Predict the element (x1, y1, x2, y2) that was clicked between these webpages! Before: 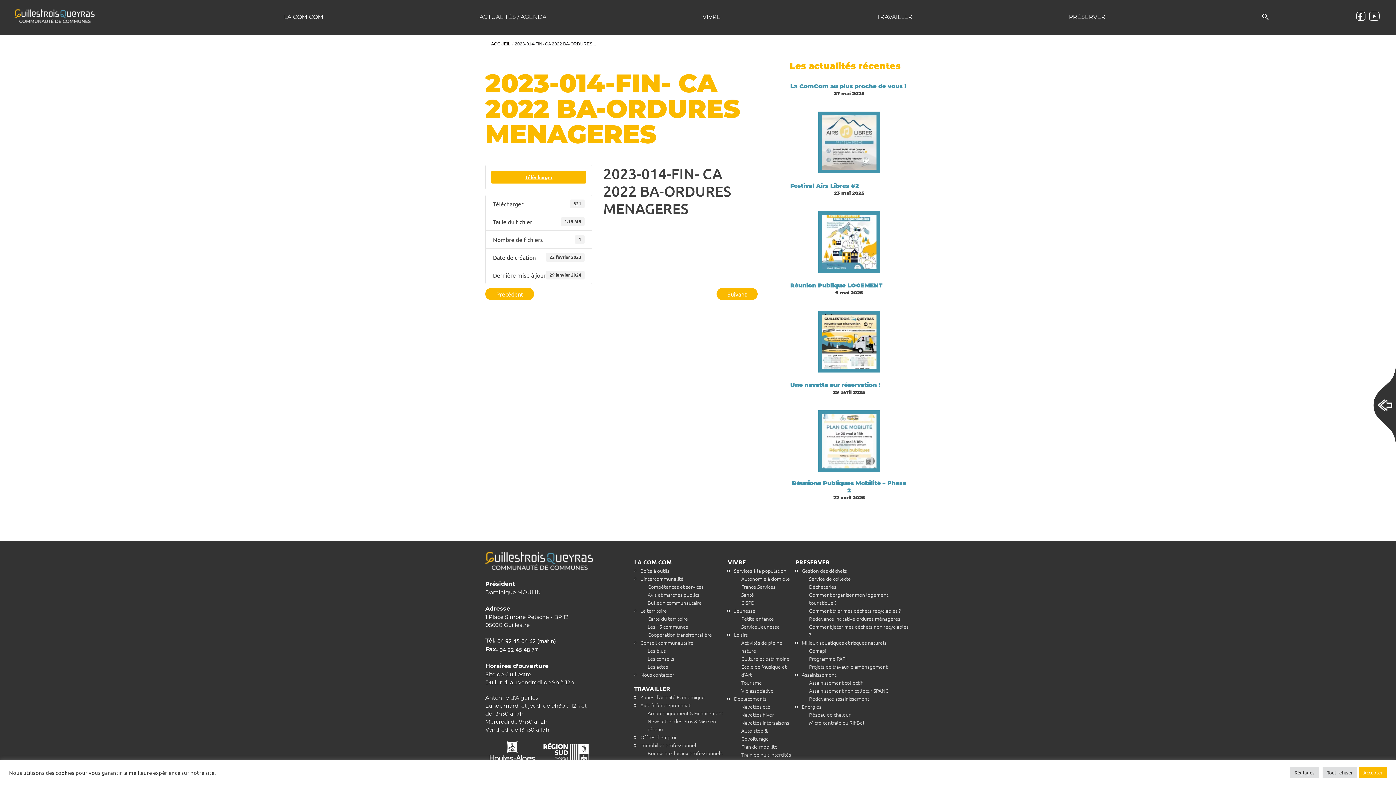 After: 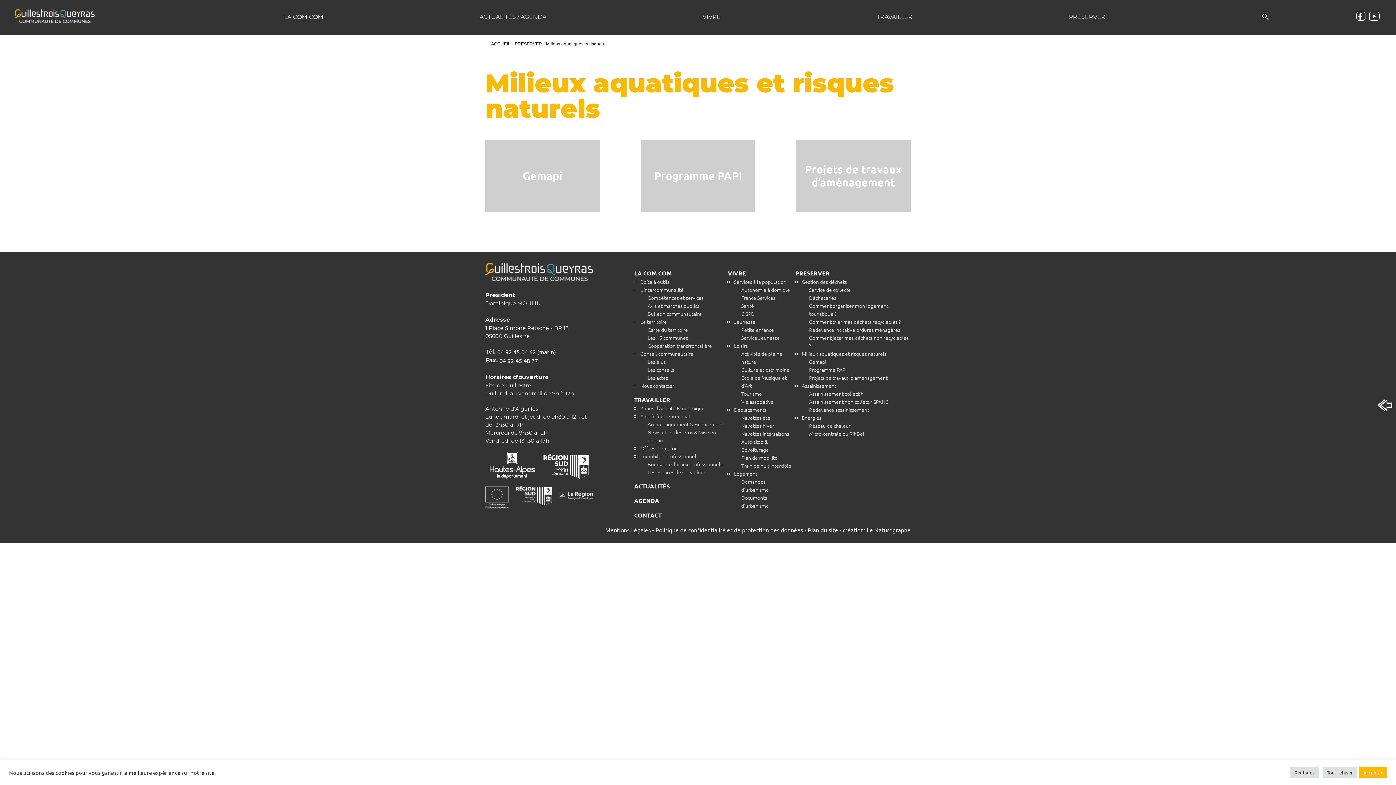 Action: label: Milieux aquatiques et risques naturels bbox: (802, 639, 886, 646)